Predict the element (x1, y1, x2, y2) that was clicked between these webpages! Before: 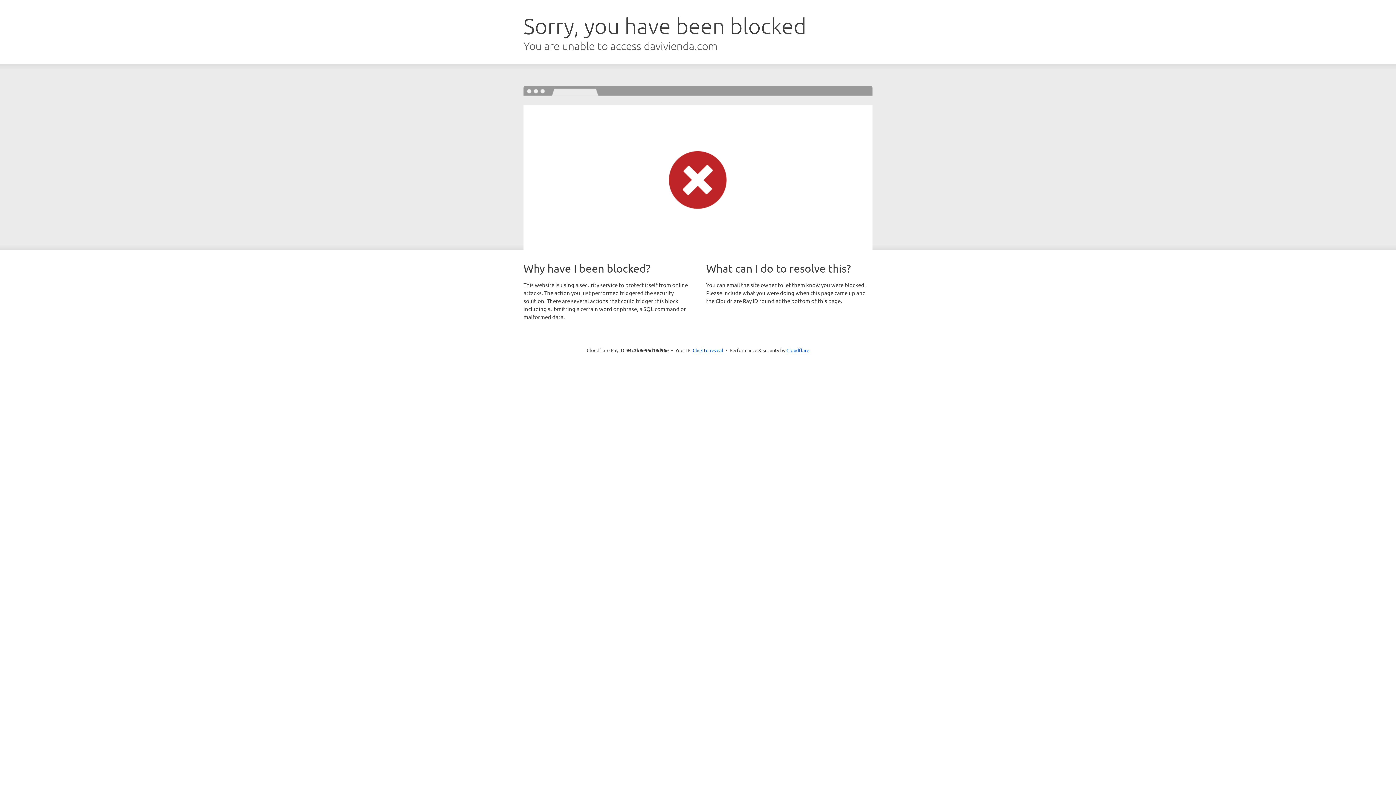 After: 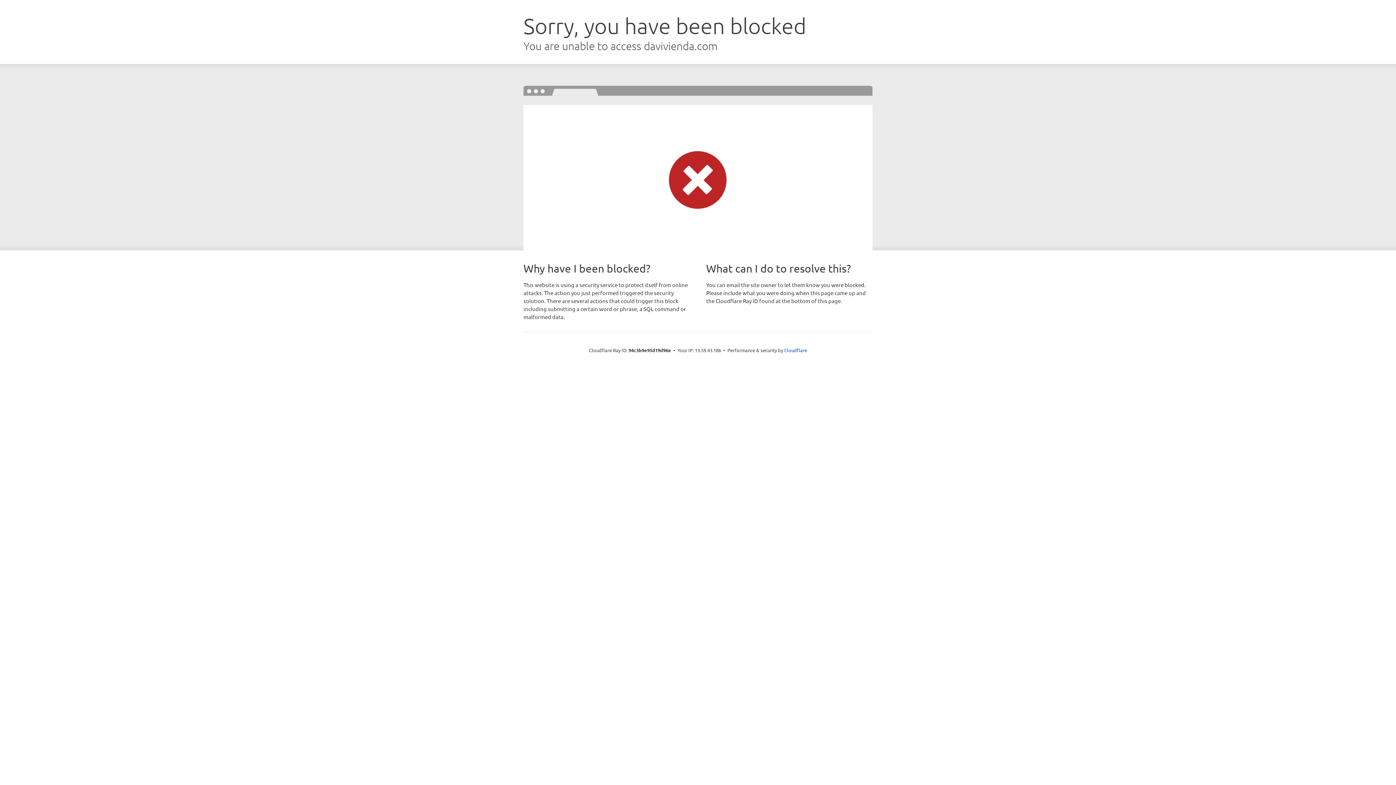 Action: bbox: (692, 346, 723, 353) label: Click to reveal